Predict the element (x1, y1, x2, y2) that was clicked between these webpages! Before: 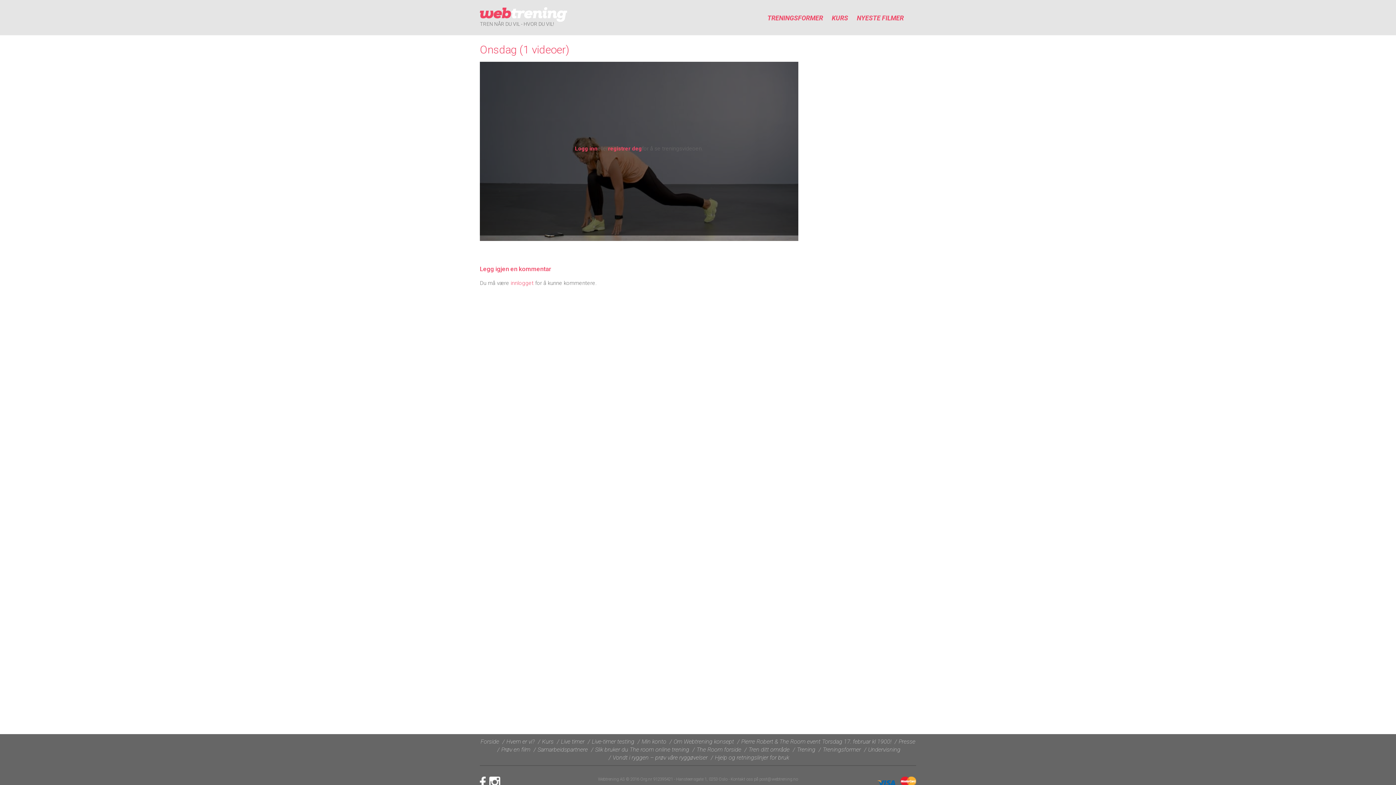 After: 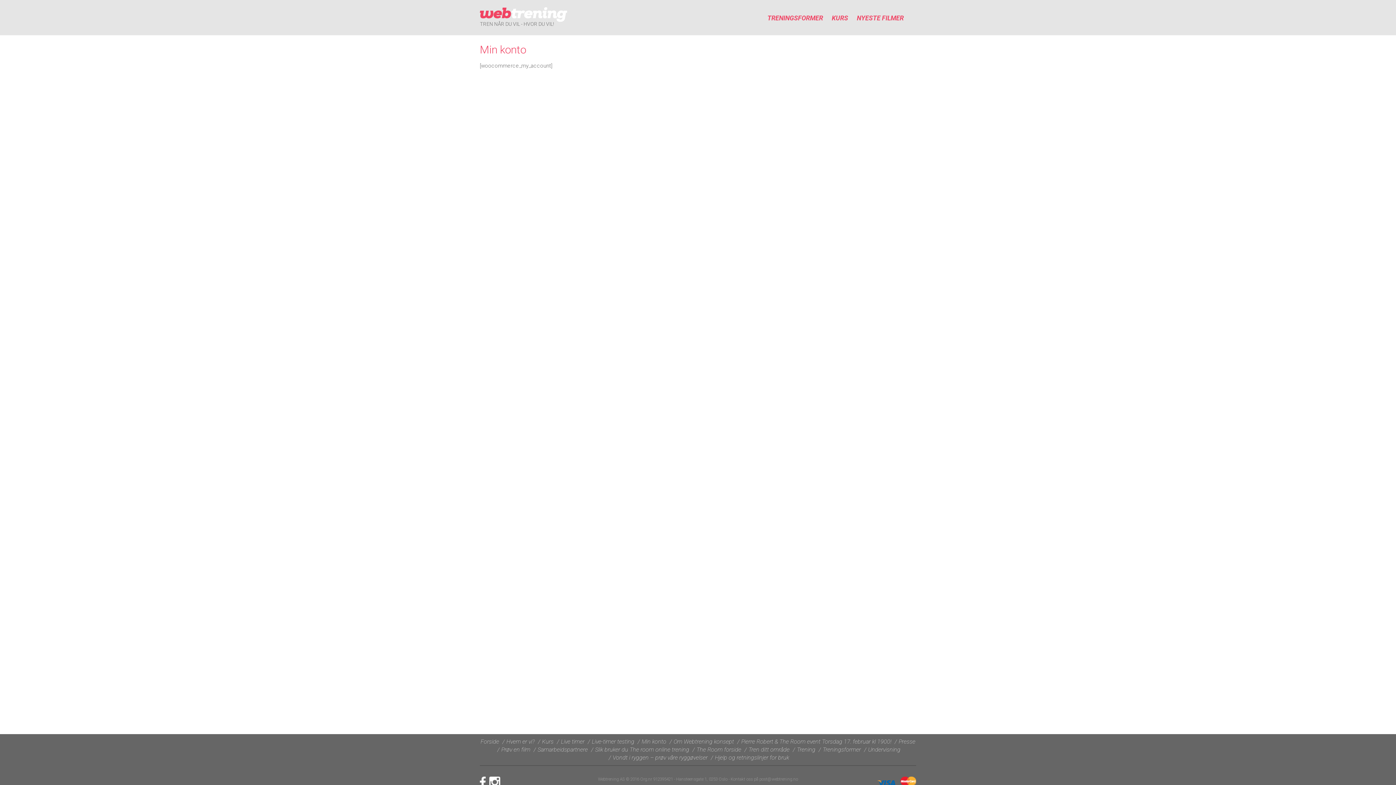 Action: bbox: (636, 738, 666, 746) label: Min konto